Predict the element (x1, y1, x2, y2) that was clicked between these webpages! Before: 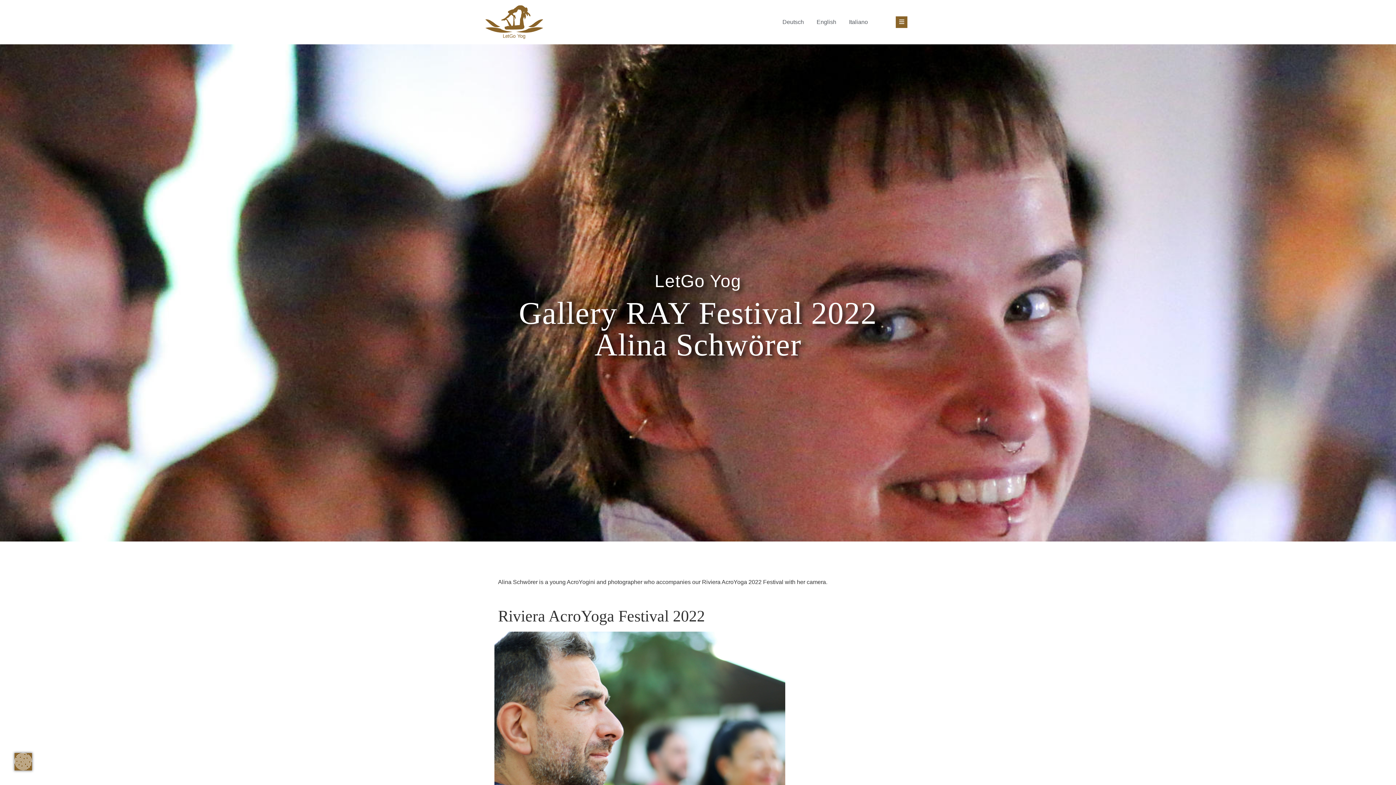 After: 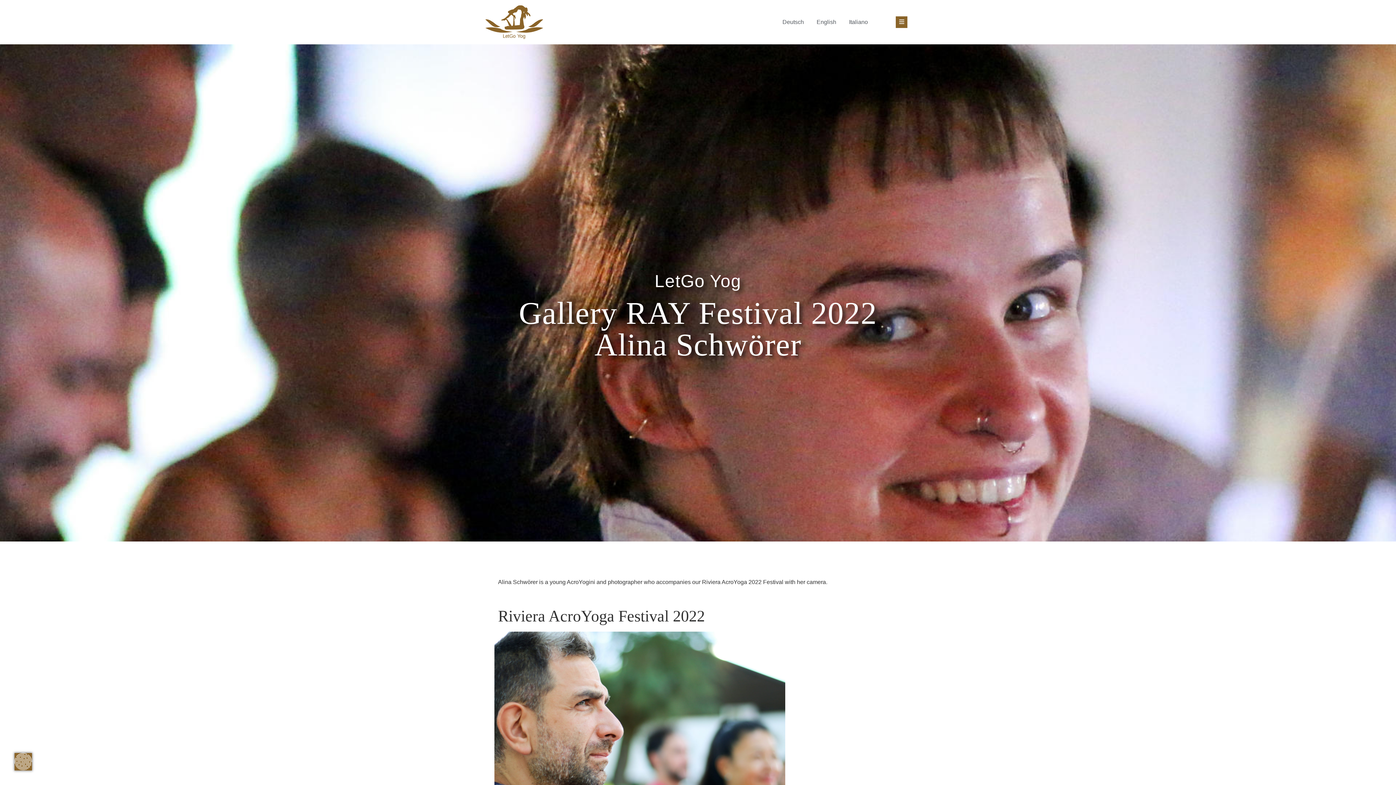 Action: bbox: (813, 18, 836, 25) label: English